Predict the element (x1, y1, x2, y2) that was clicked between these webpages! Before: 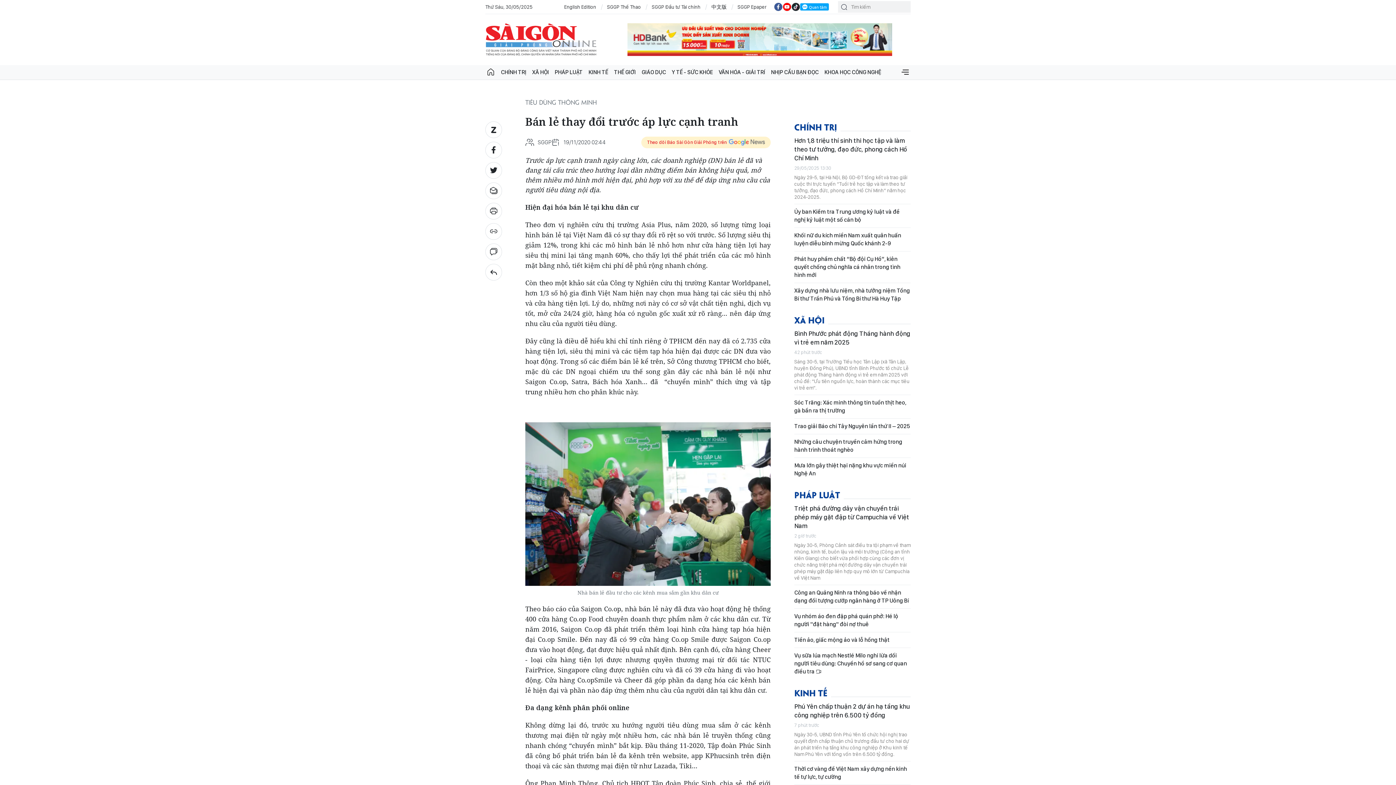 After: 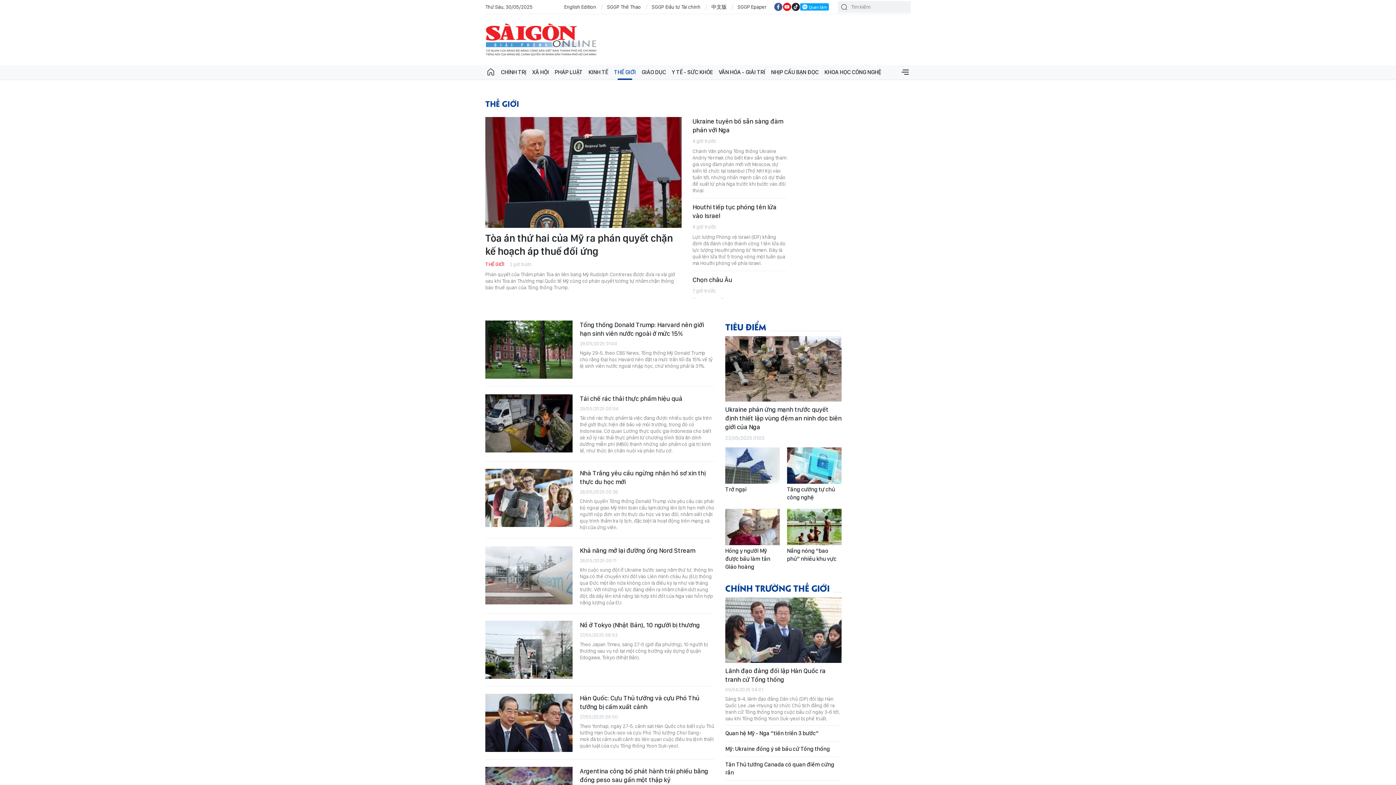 Action: label: THẾ GIỚI bbox: (611, 65, 638, 79)